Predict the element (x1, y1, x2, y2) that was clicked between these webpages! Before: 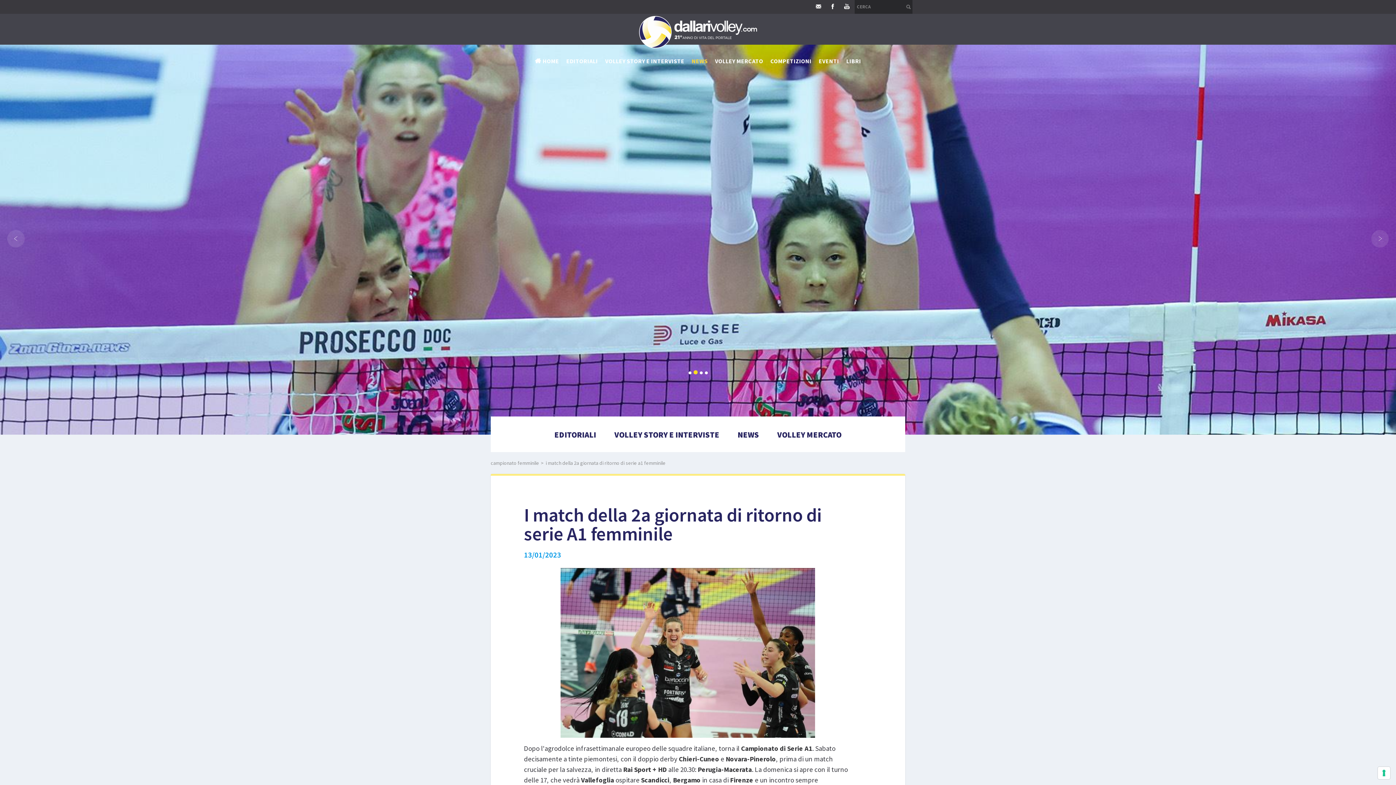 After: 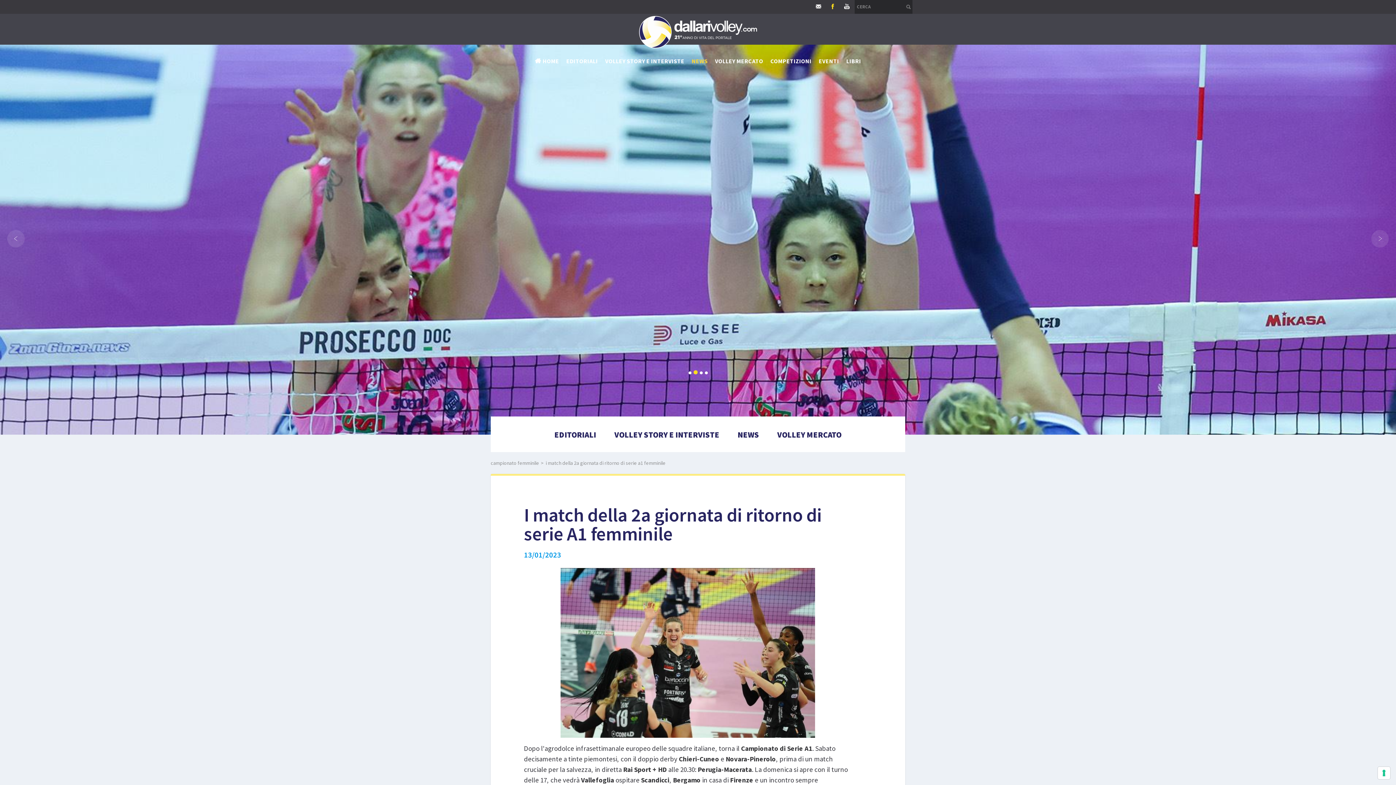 Action: bbox: (826, 0, 839, 12)